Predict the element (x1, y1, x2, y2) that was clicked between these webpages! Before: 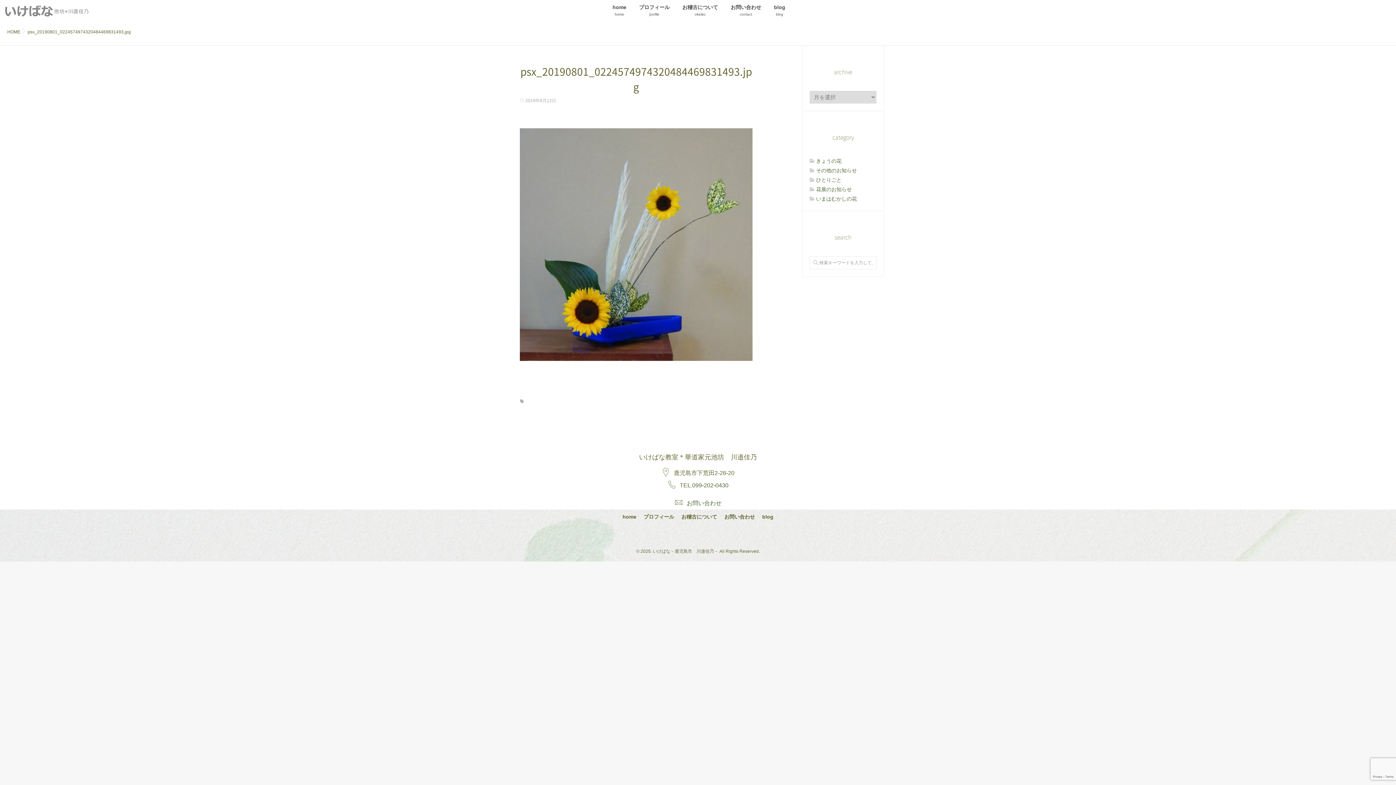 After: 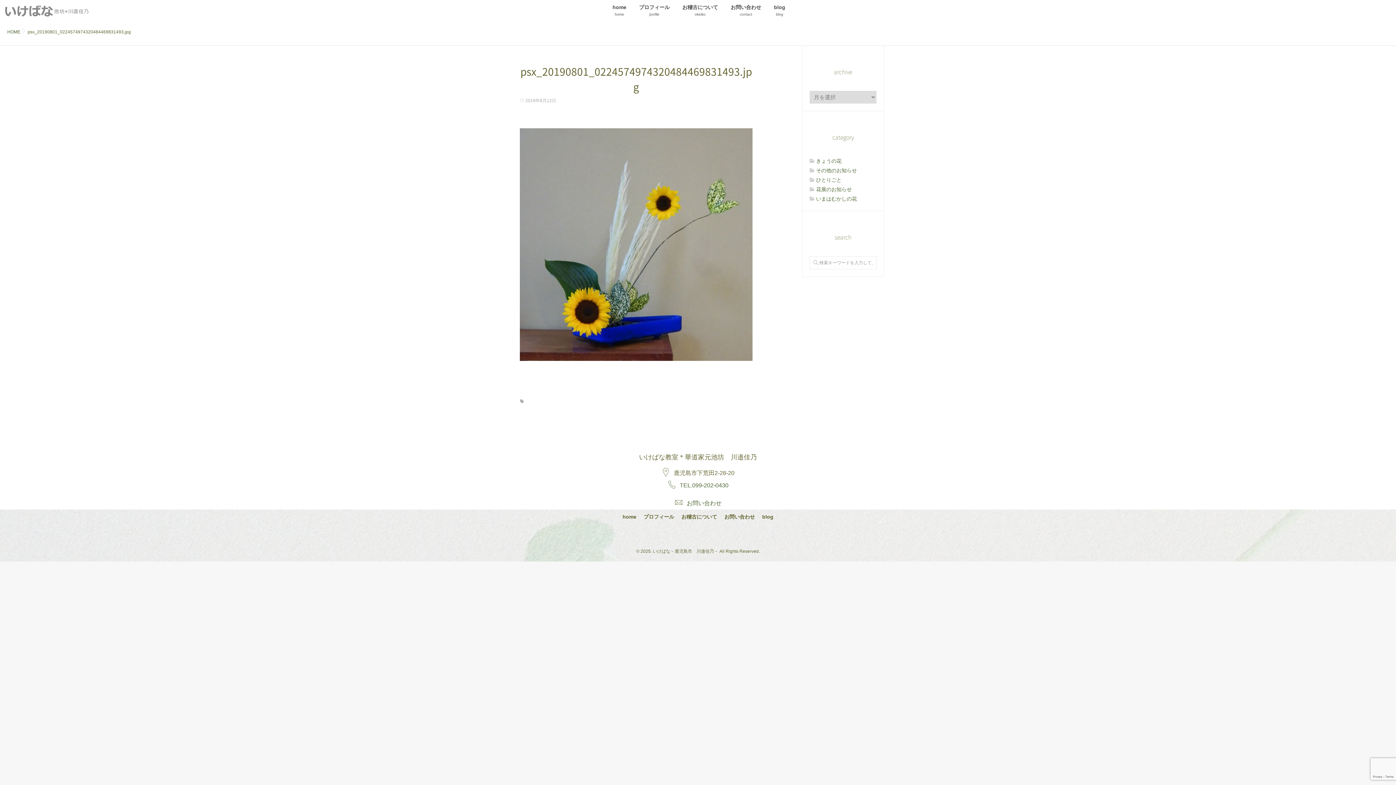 Action: bbox: (680, 482, 728, 489) label: TEL.099-202-0430